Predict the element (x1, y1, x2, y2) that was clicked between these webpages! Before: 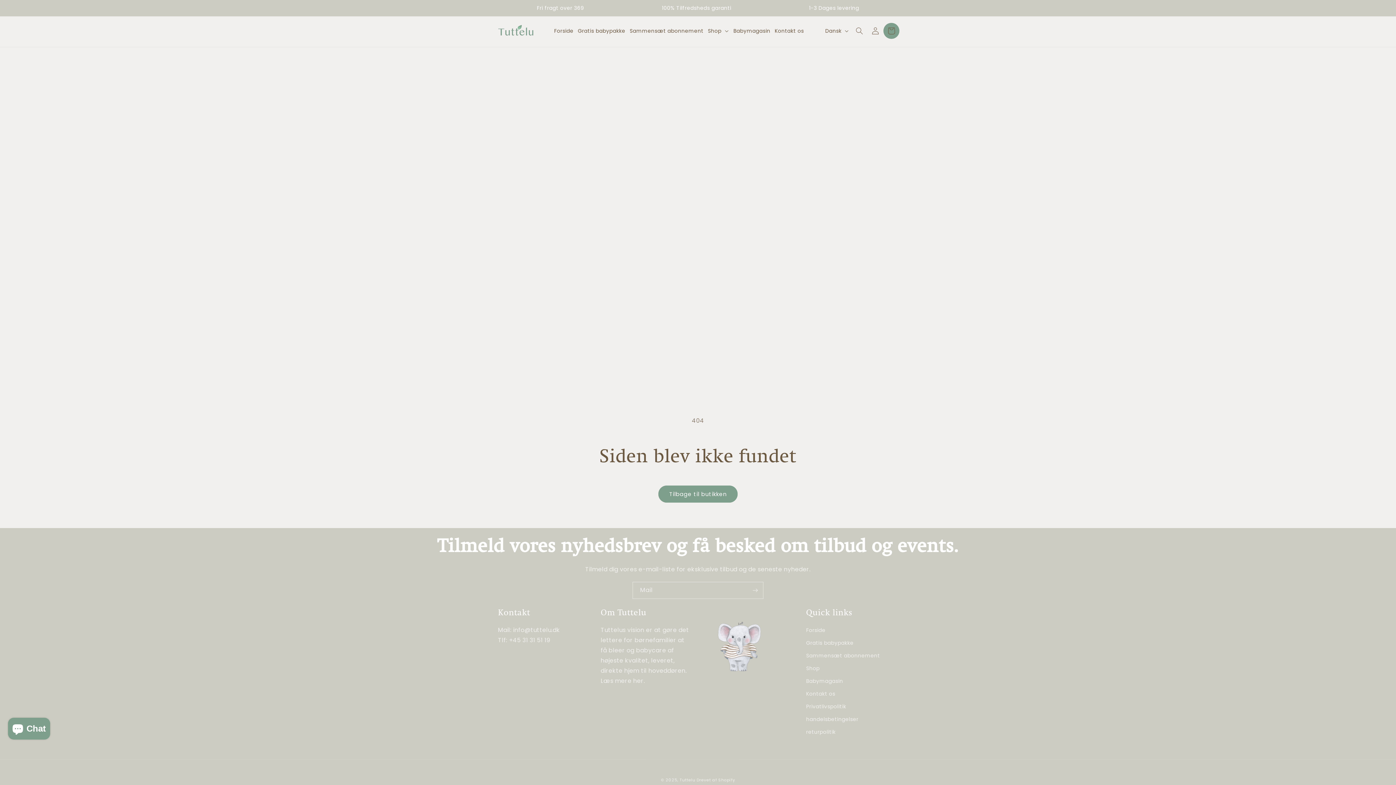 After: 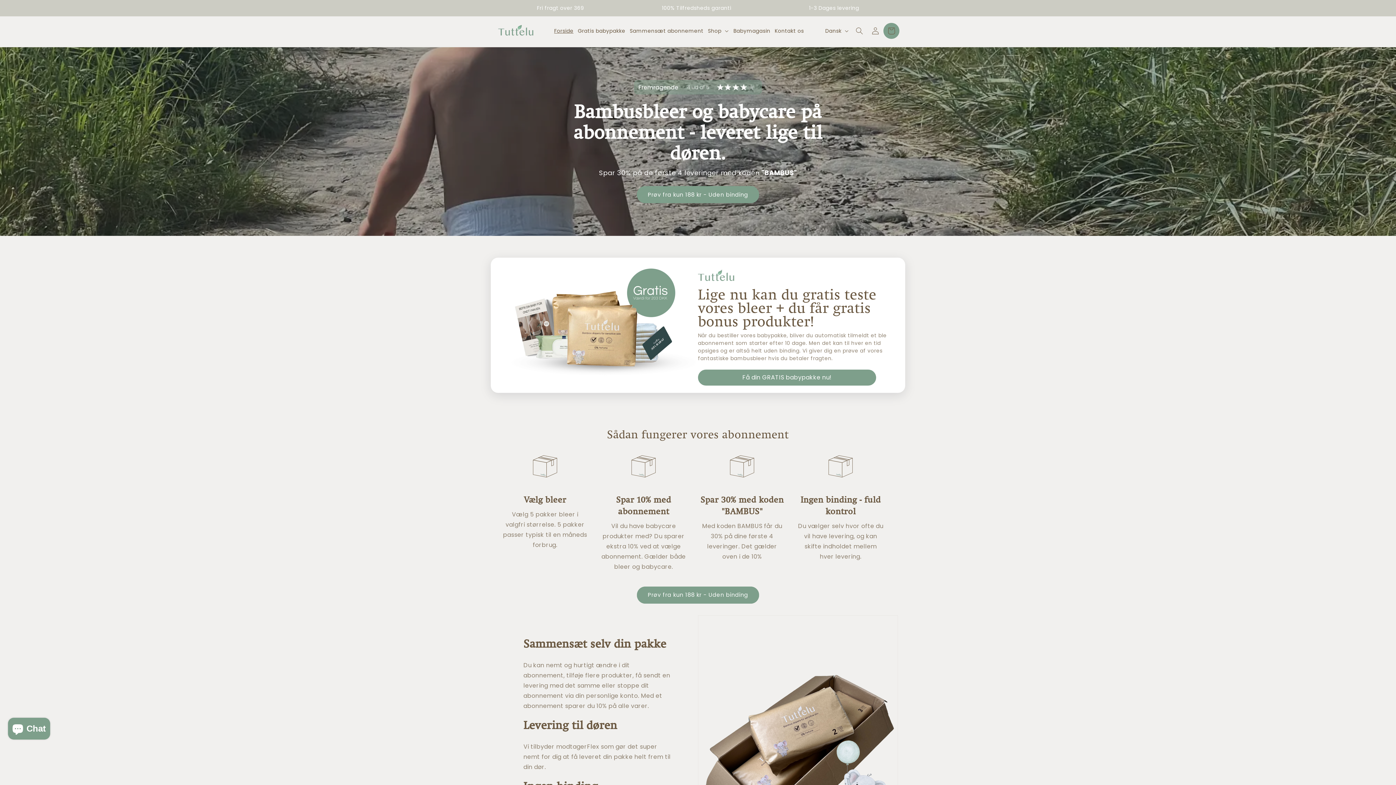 Action: label: Forside bbox: (552, 25, 575, 36)